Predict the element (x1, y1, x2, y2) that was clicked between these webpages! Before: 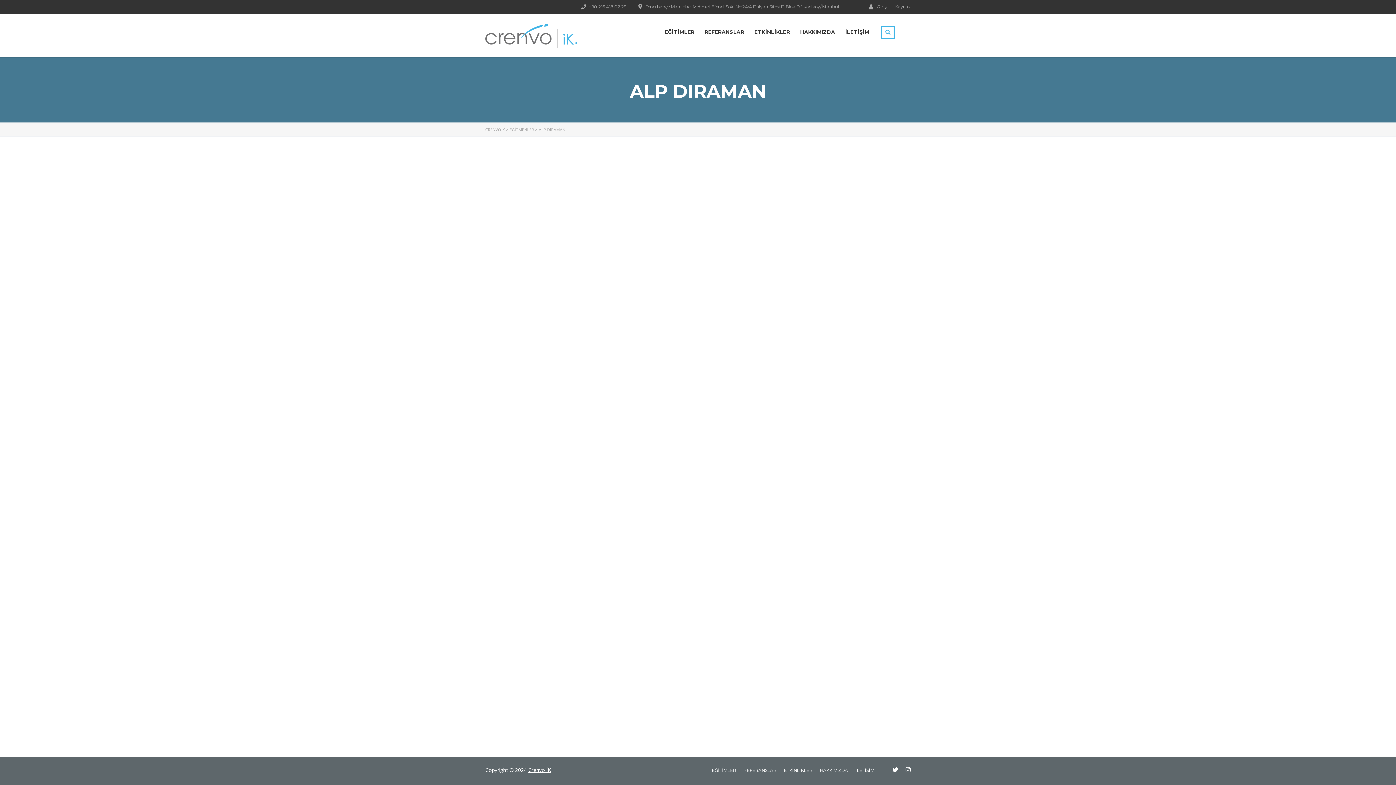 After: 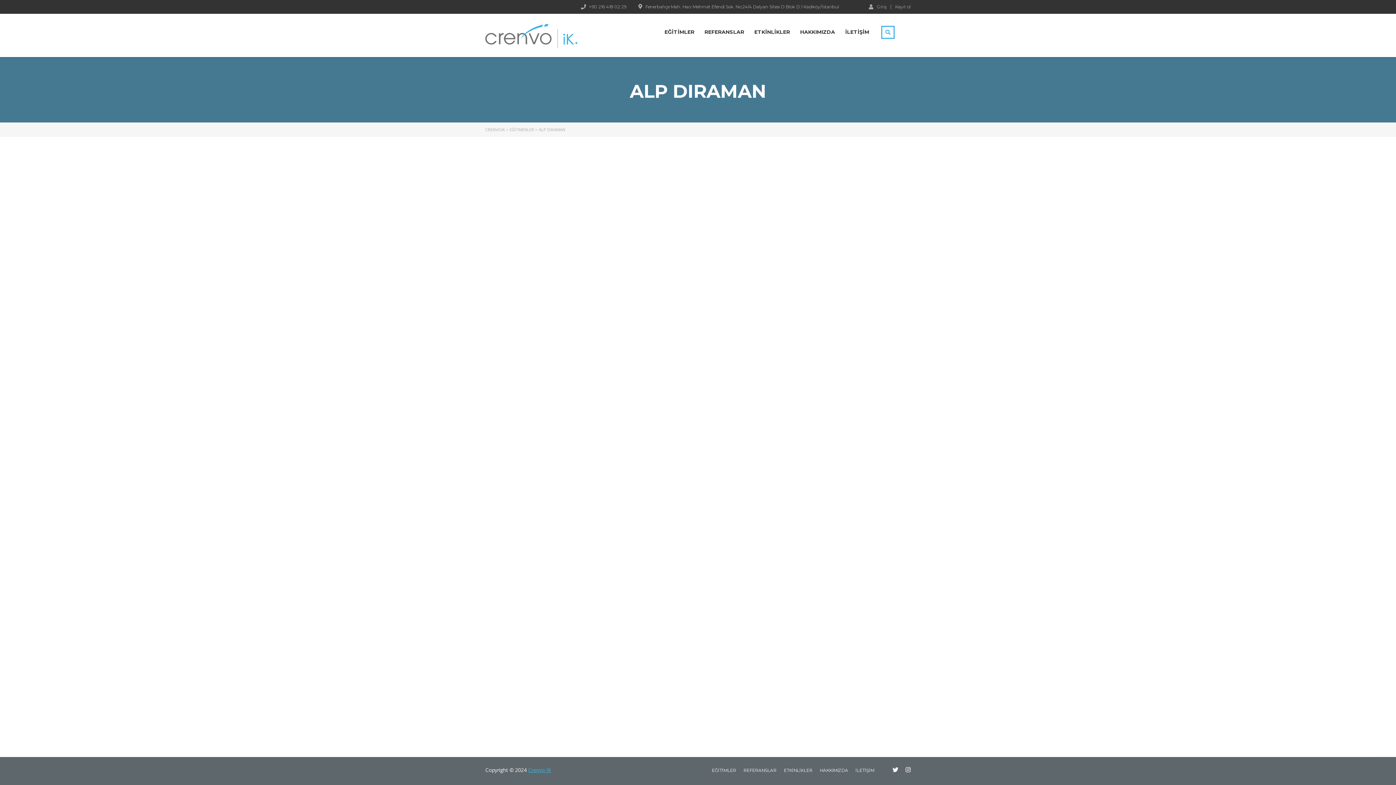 Action: bbox: (528, 766, 551, 773) label: Crenvo İK